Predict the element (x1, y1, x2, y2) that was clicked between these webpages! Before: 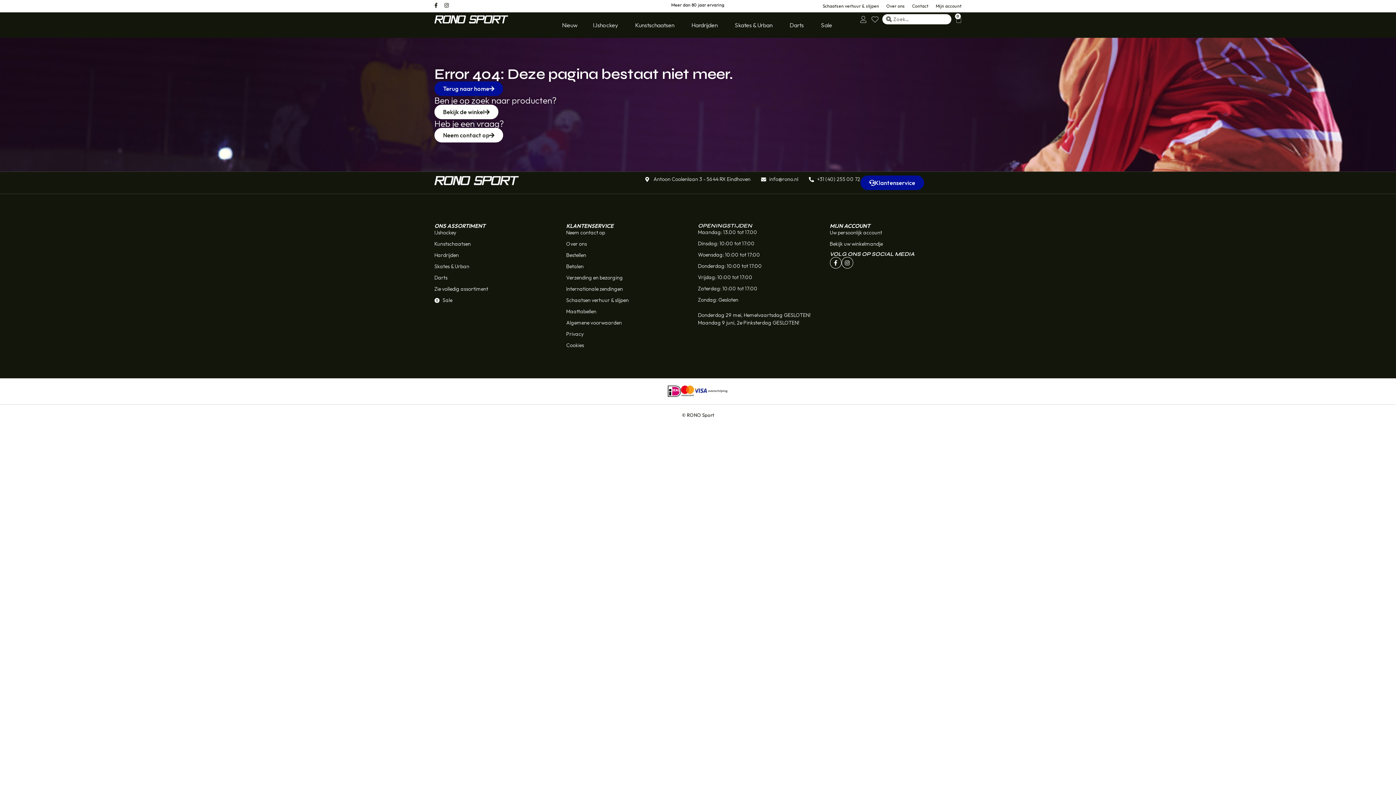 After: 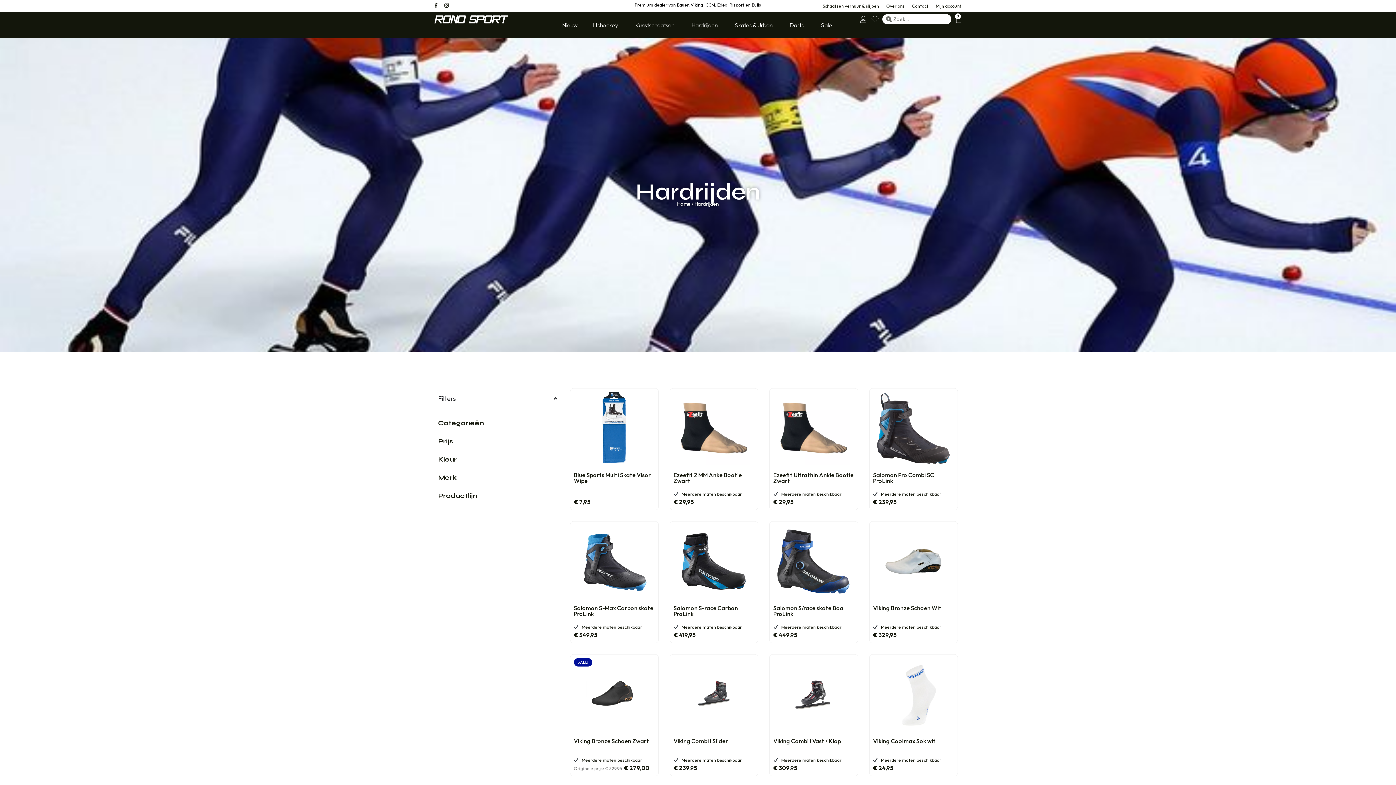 Action: label: Hardrijden bbox: (691, 20, 717, 29)